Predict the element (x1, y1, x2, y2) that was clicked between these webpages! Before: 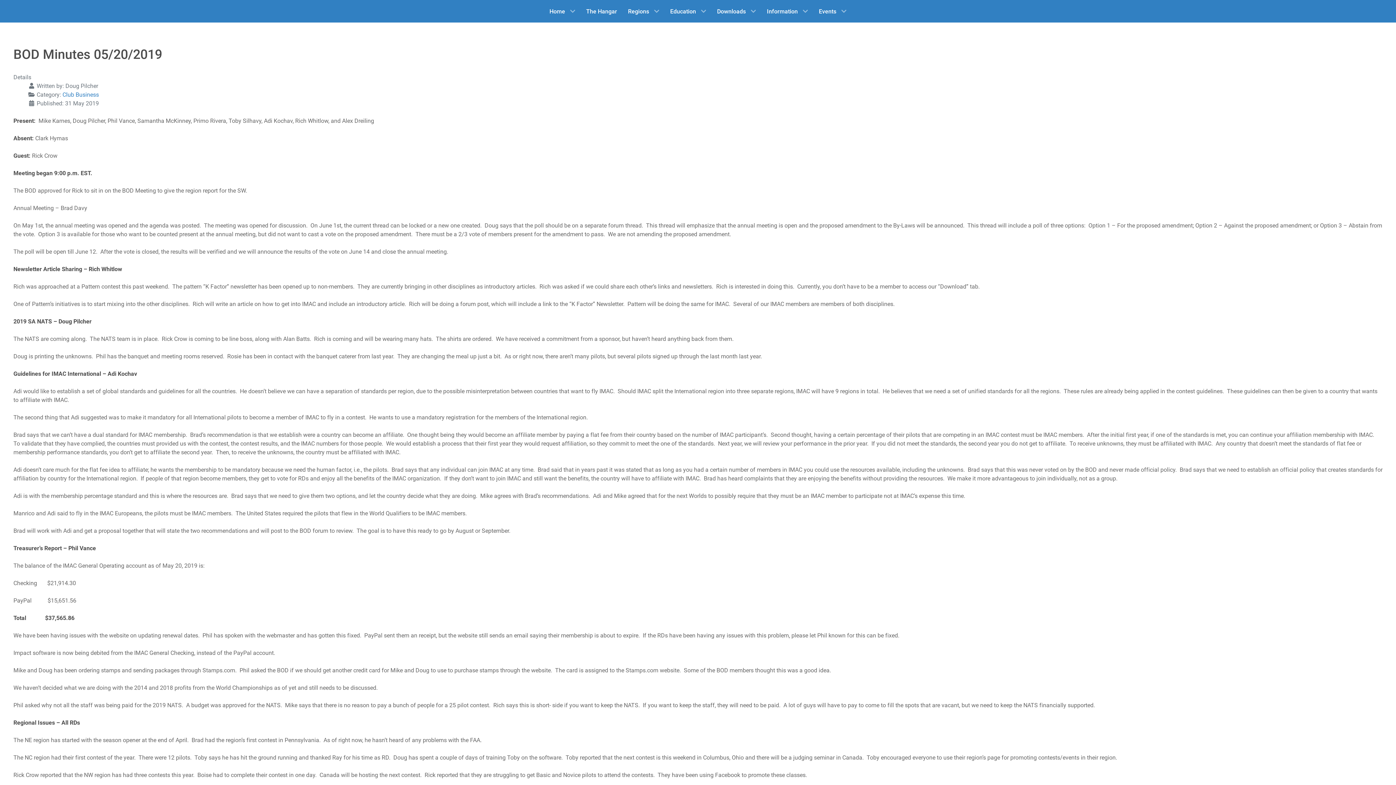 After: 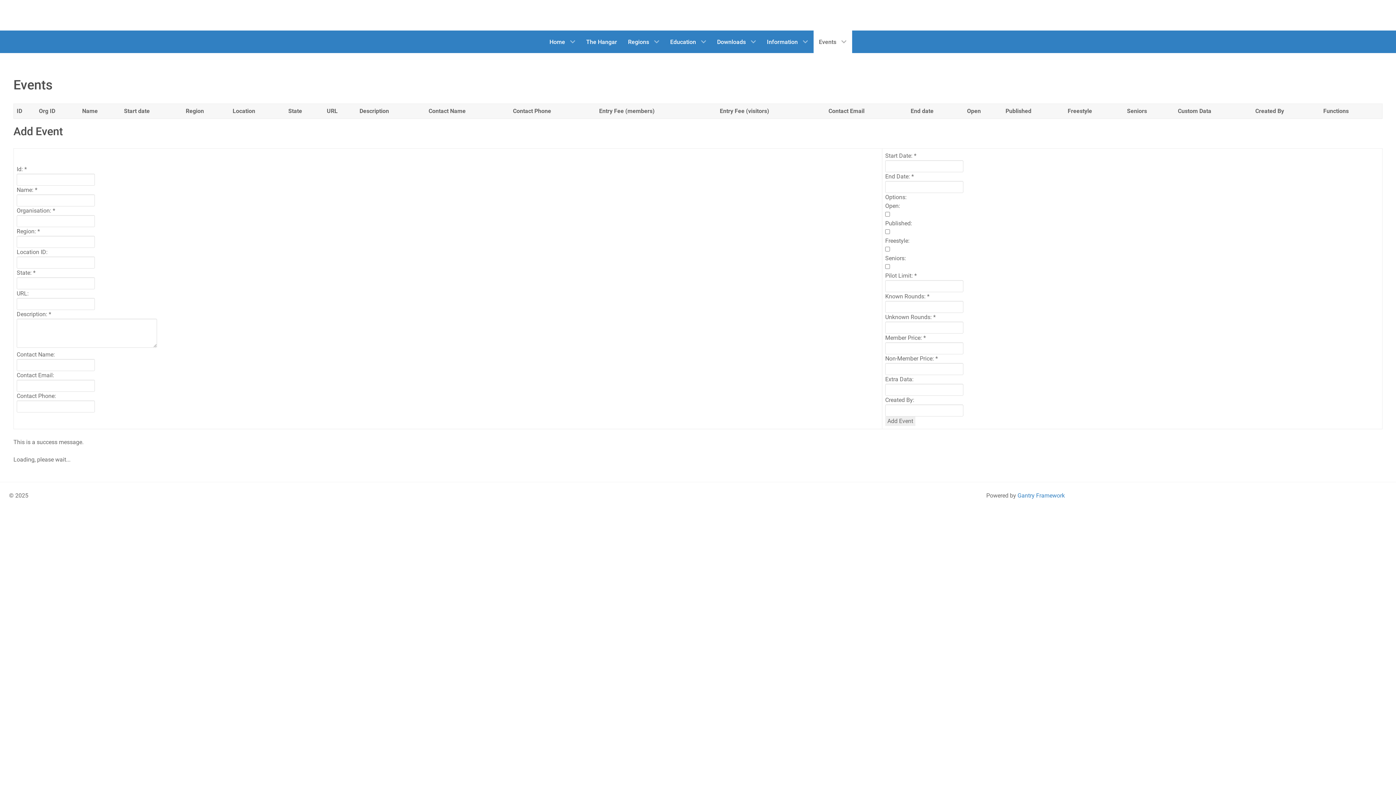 Action: bbox: (813, 0, 852, 22) label: Events 